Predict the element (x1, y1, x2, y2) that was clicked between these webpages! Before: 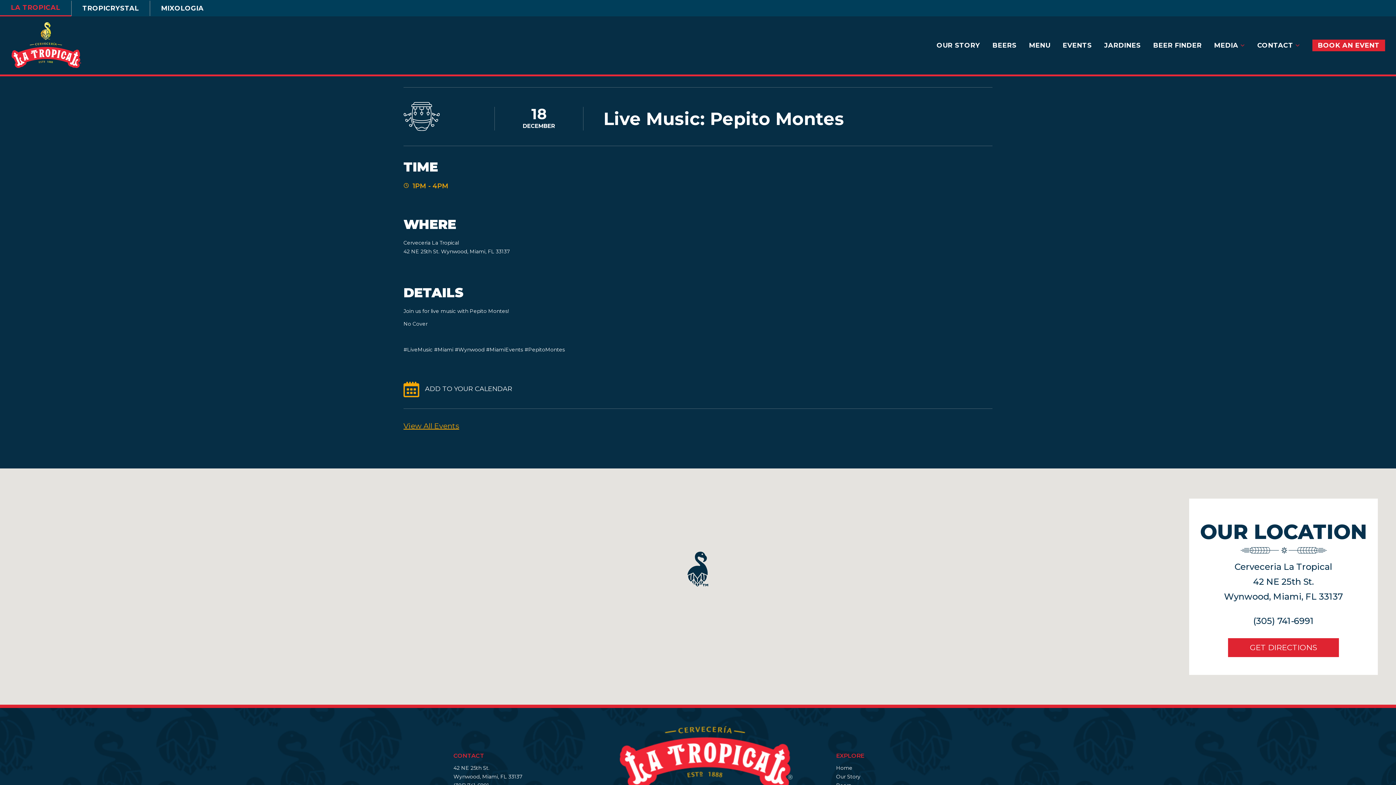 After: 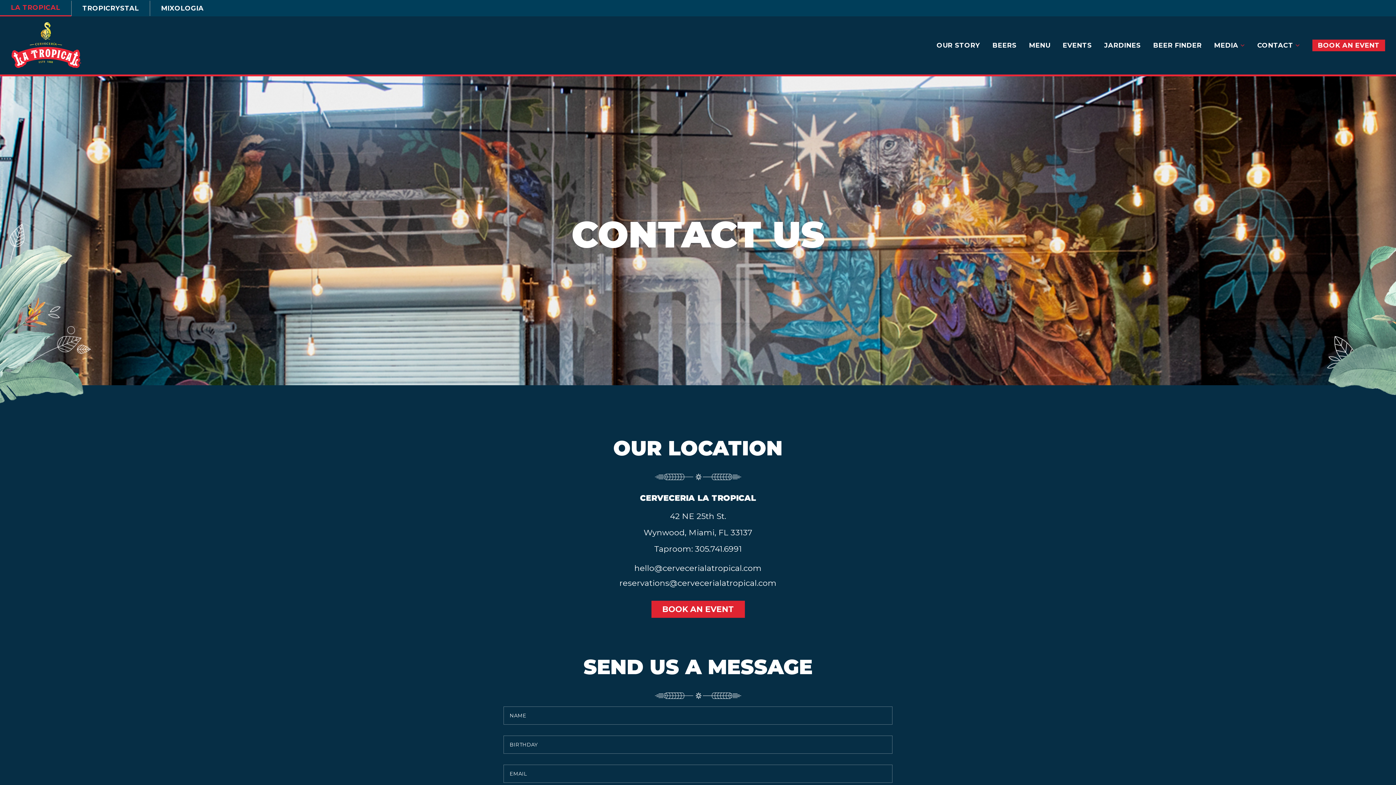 Action: label: CONTACT  bbox: (1257, 41, 1300, 49)